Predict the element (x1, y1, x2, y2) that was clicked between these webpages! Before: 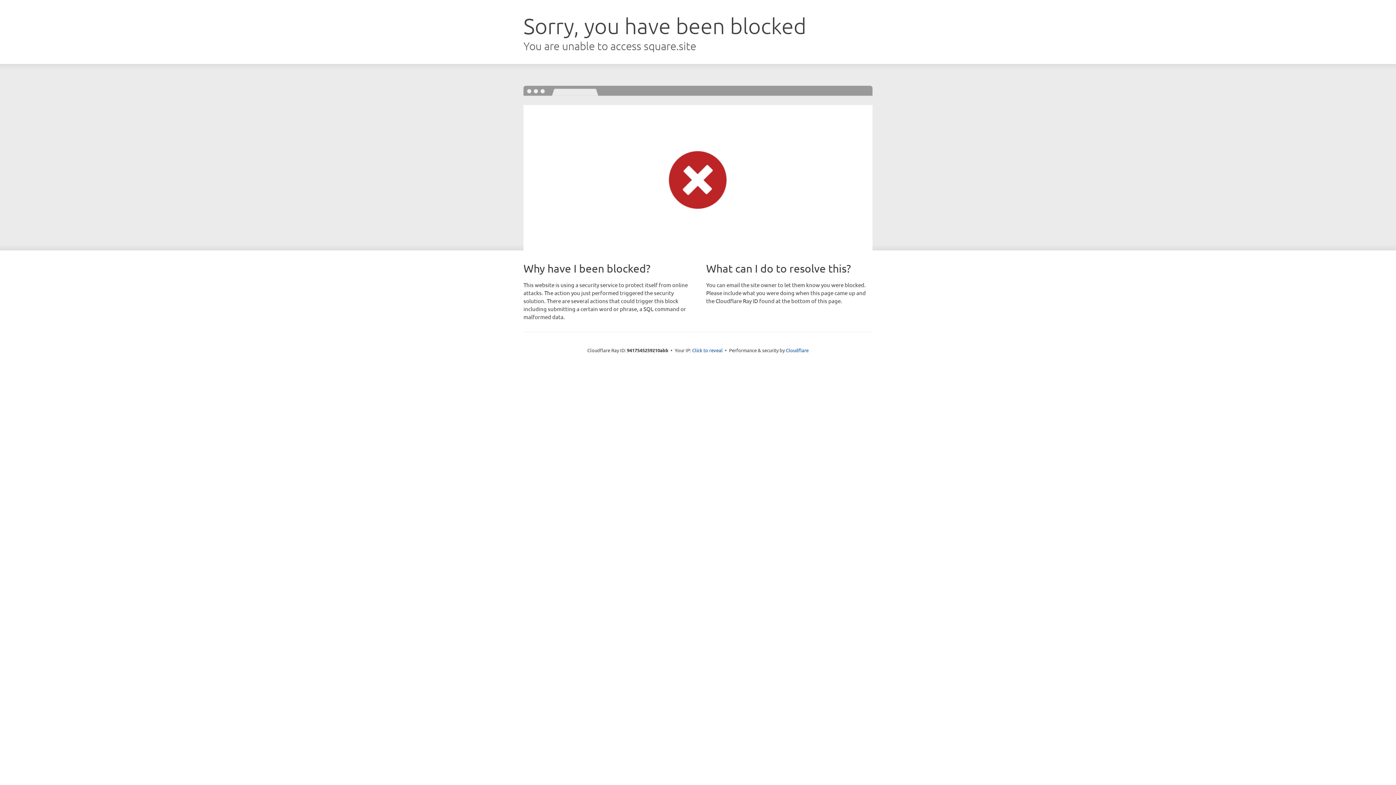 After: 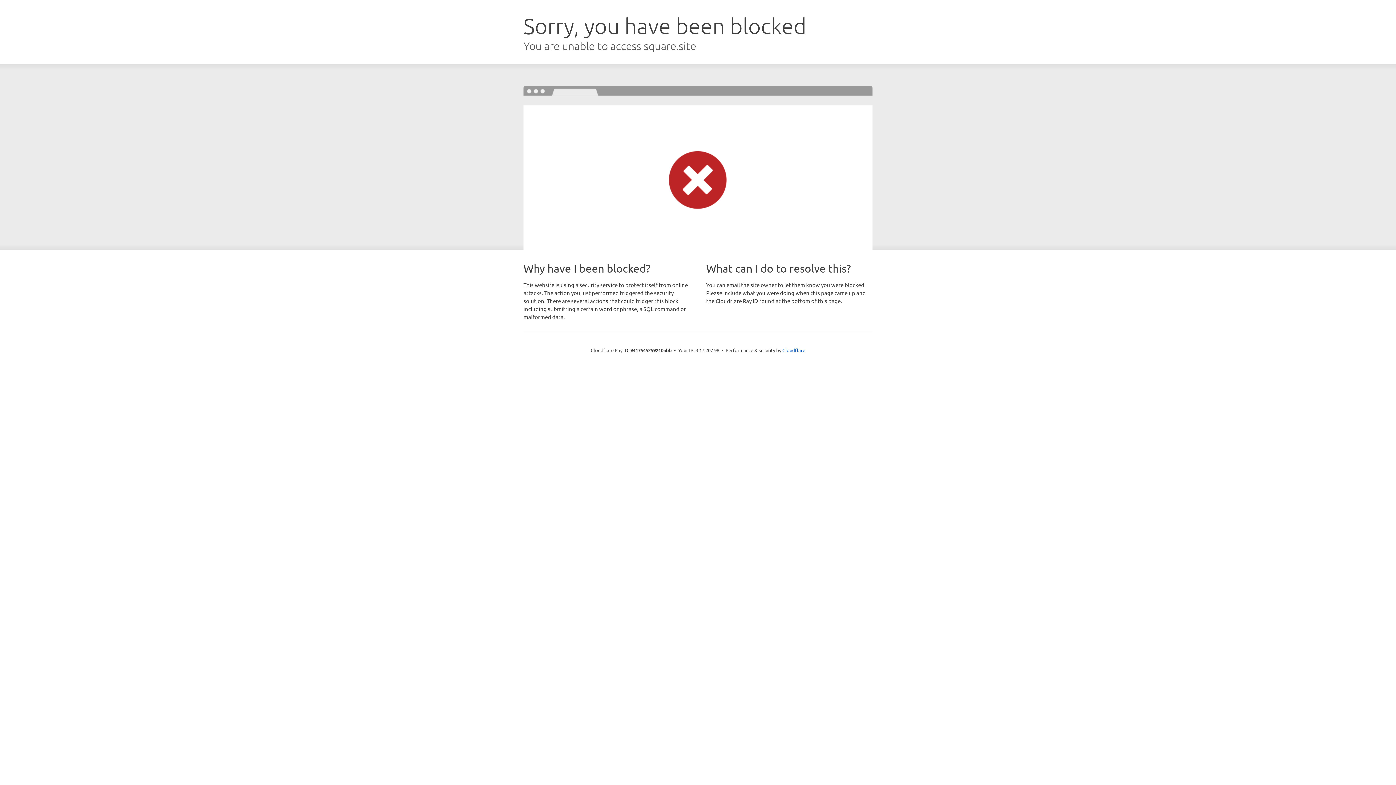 Action: bbox: (692, 346, 722, 353) label: Click to reveal